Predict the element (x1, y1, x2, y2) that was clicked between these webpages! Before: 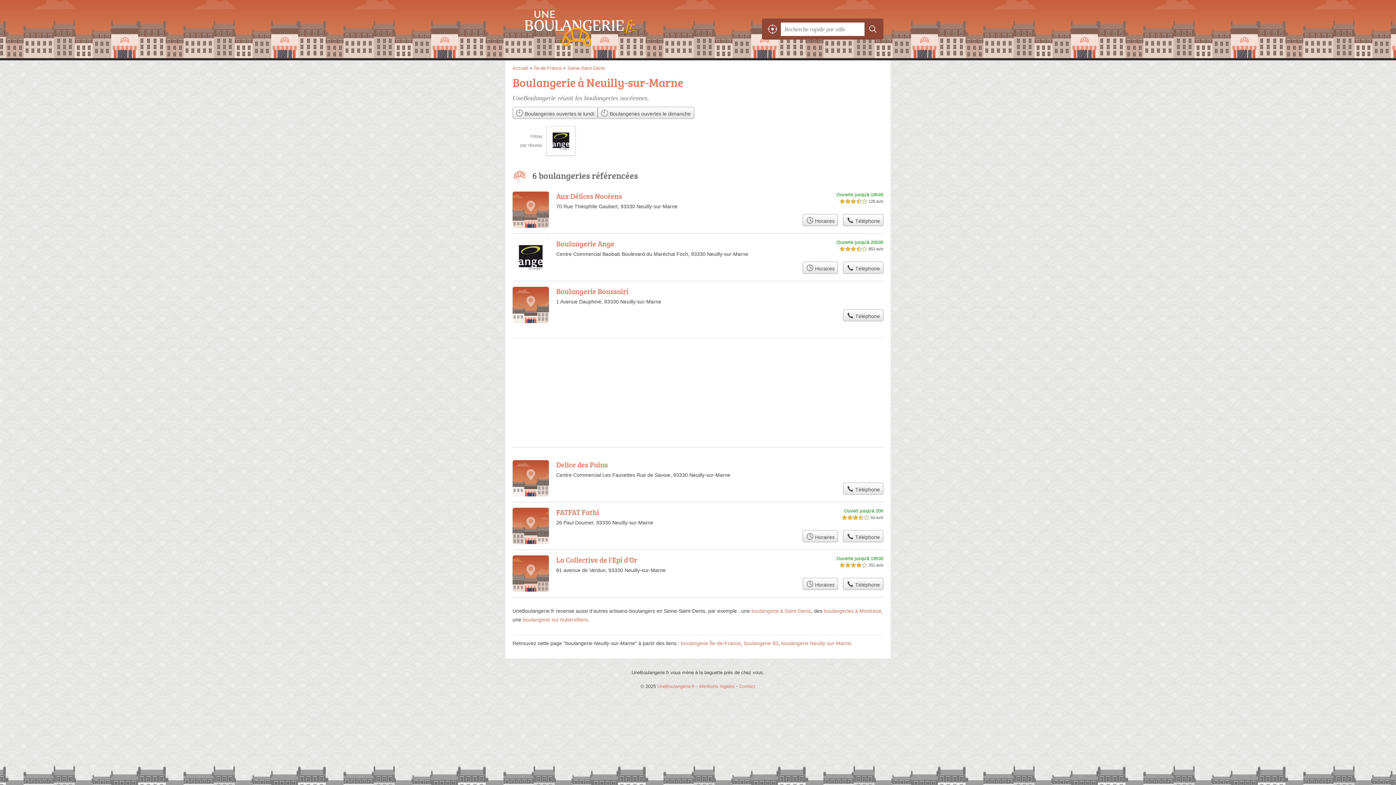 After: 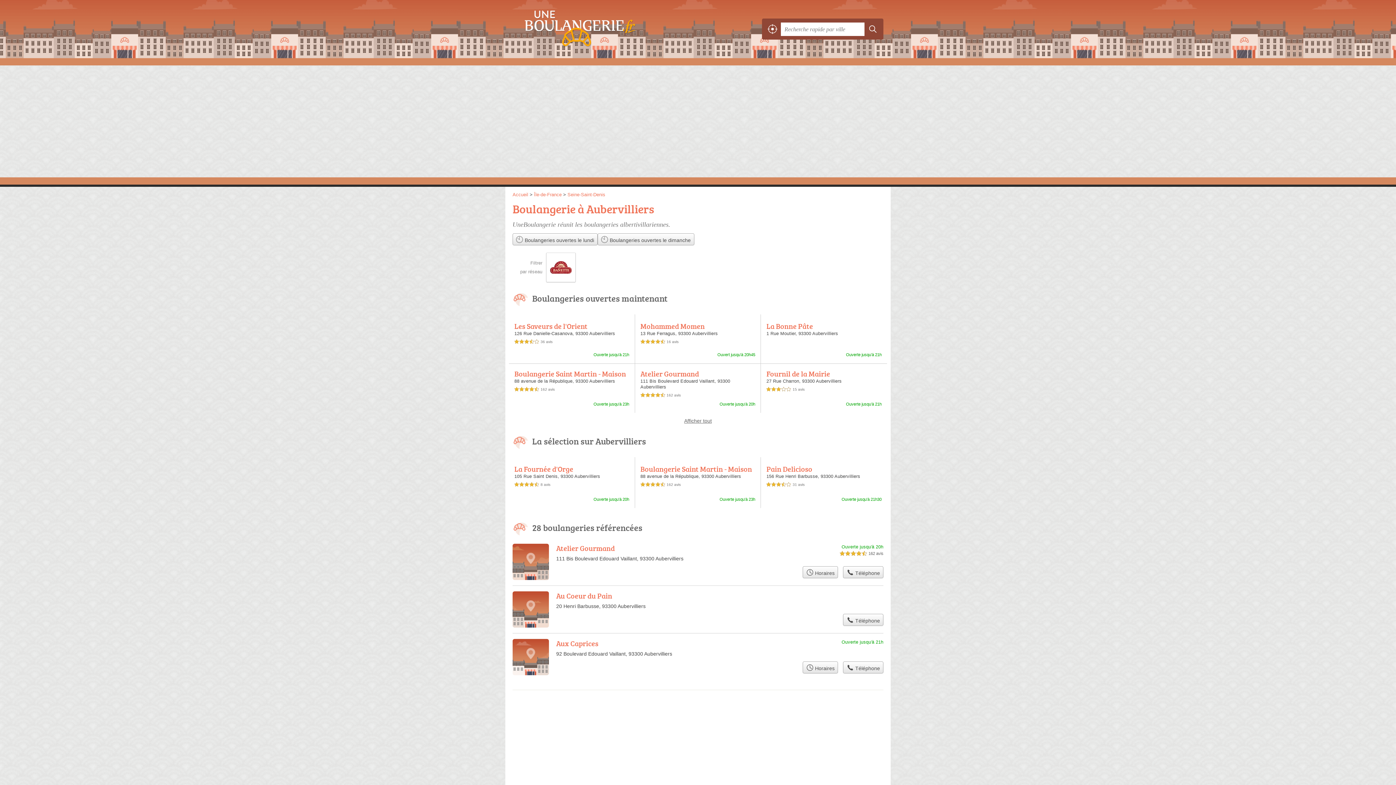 Action: bbox: (522, 617, 588, 622) label: boulangerie sur Aubervilliers